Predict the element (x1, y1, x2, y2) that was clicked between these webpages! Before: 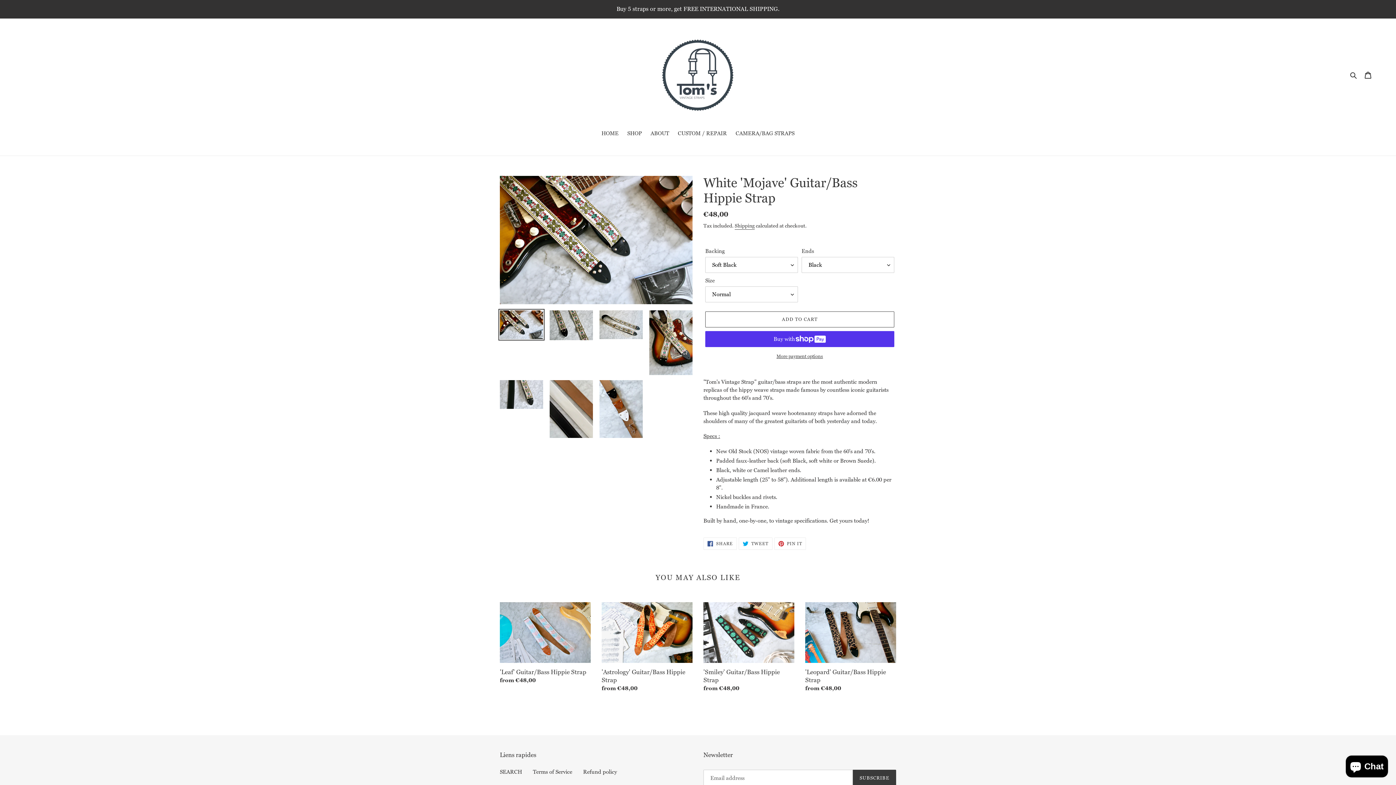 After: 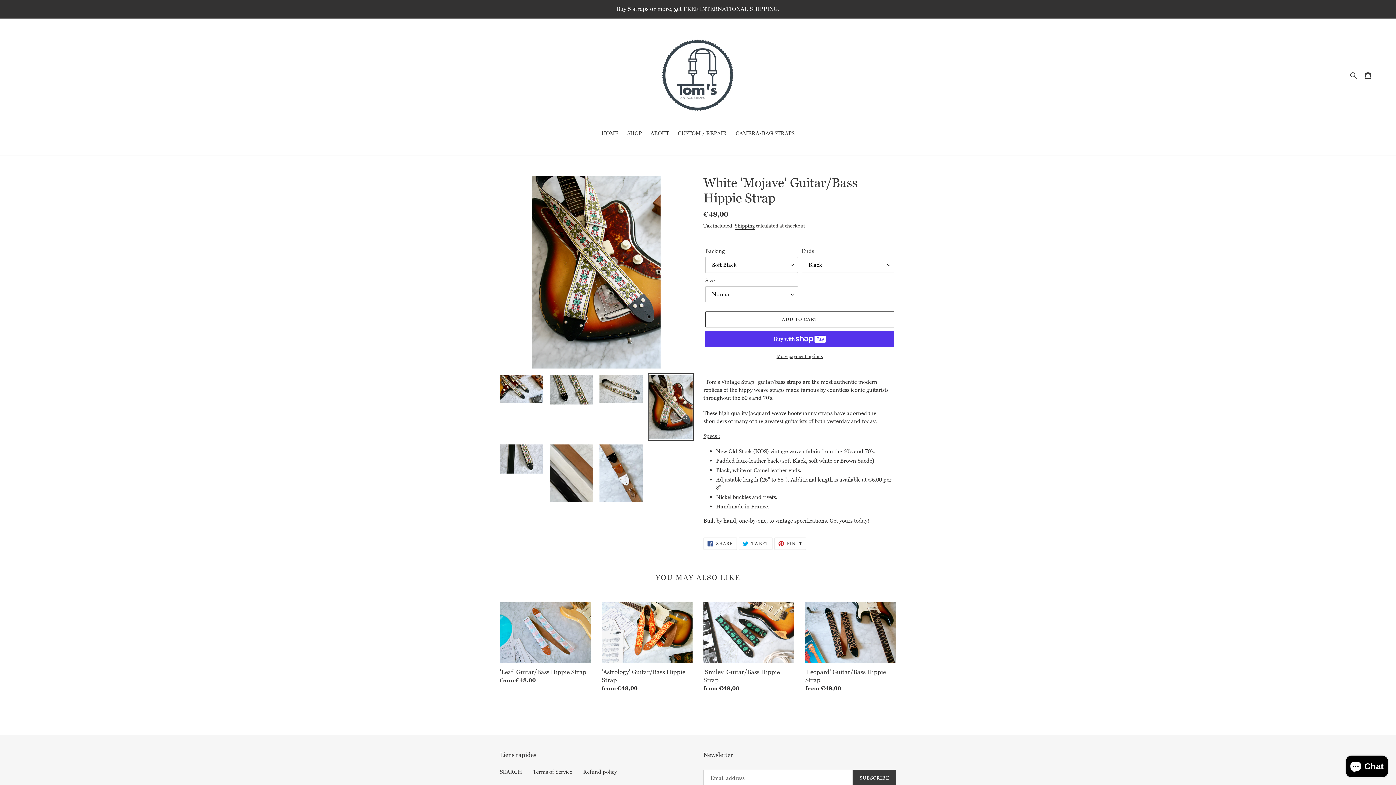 Action: bbox: (648, 309, 694, 376)